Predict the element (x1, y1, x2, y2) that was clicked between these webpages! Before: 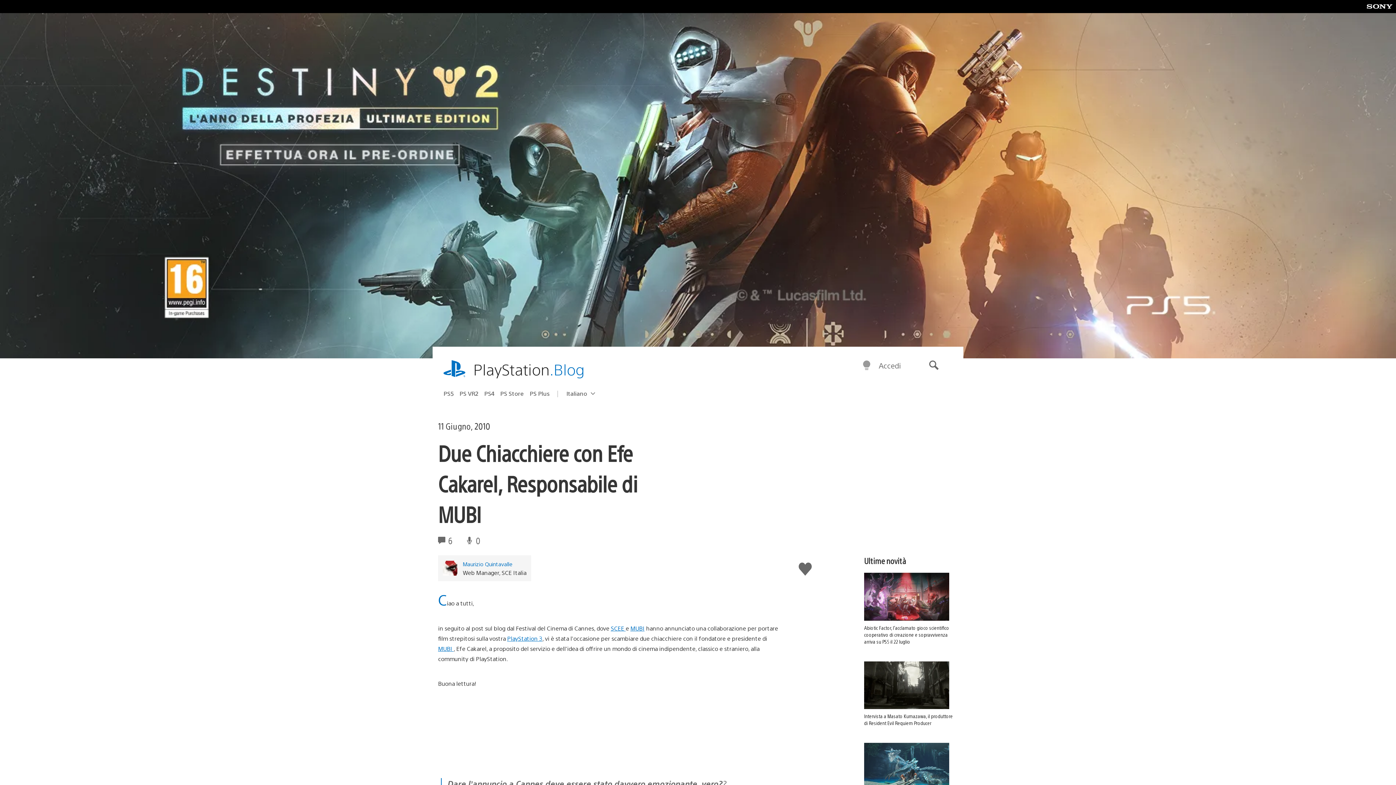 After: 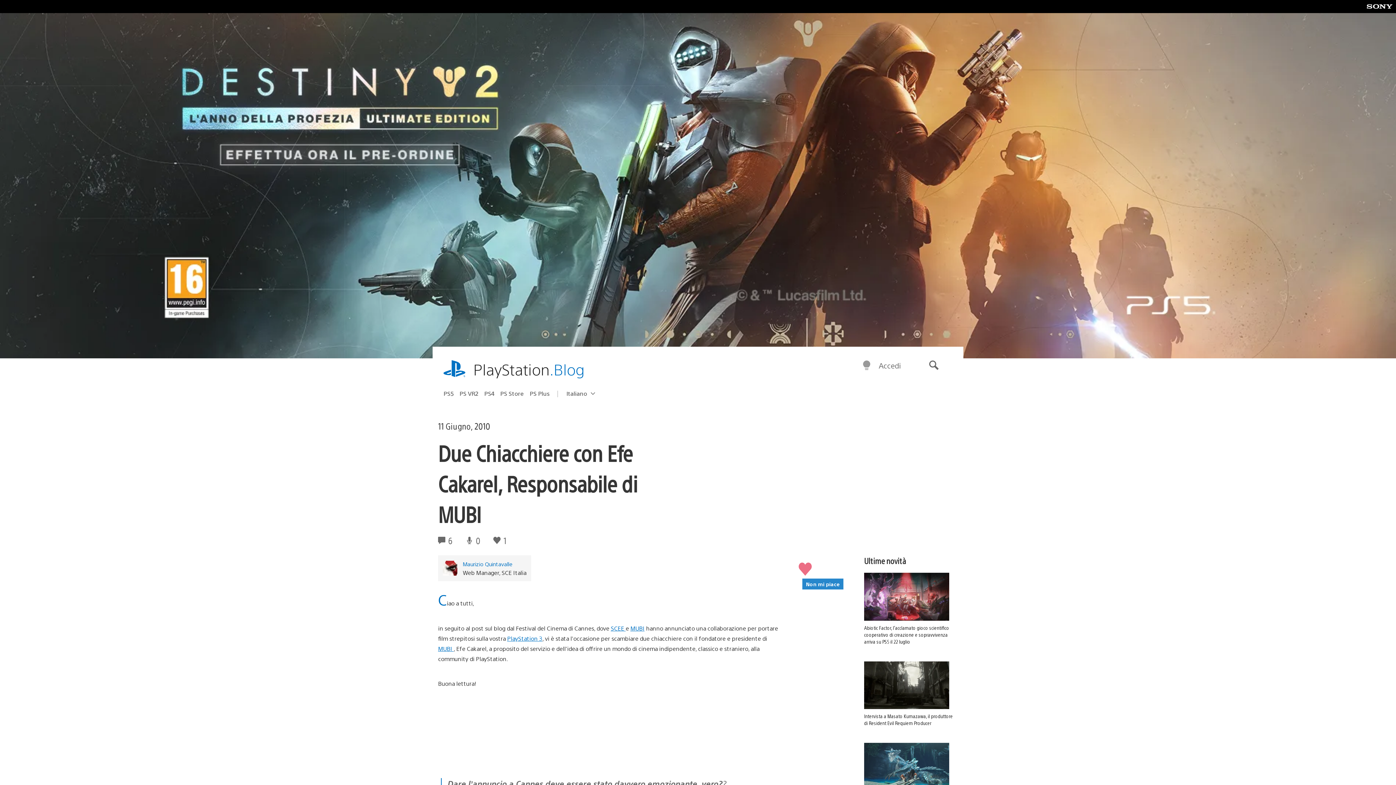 Action: label: Mi piace bbox: (798, 559, 812, 580)